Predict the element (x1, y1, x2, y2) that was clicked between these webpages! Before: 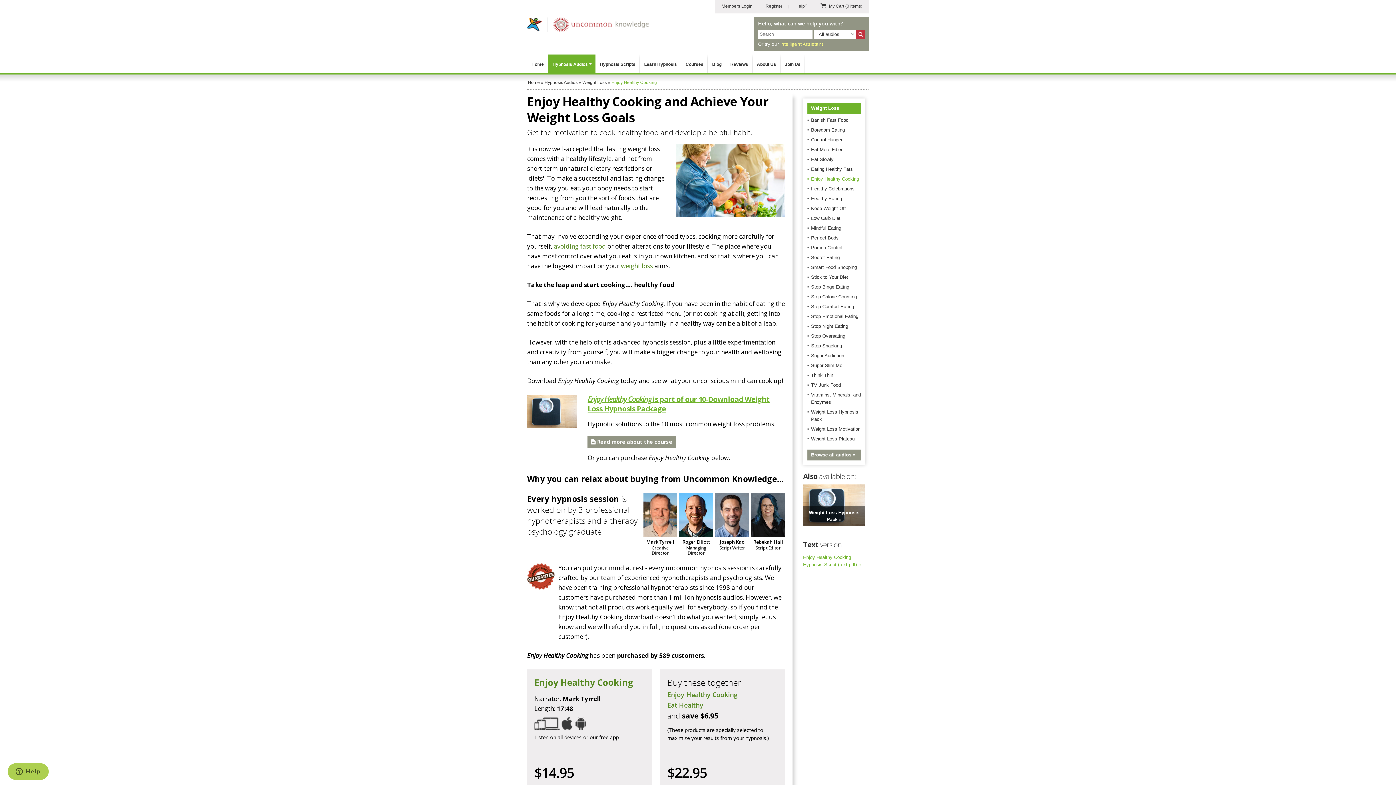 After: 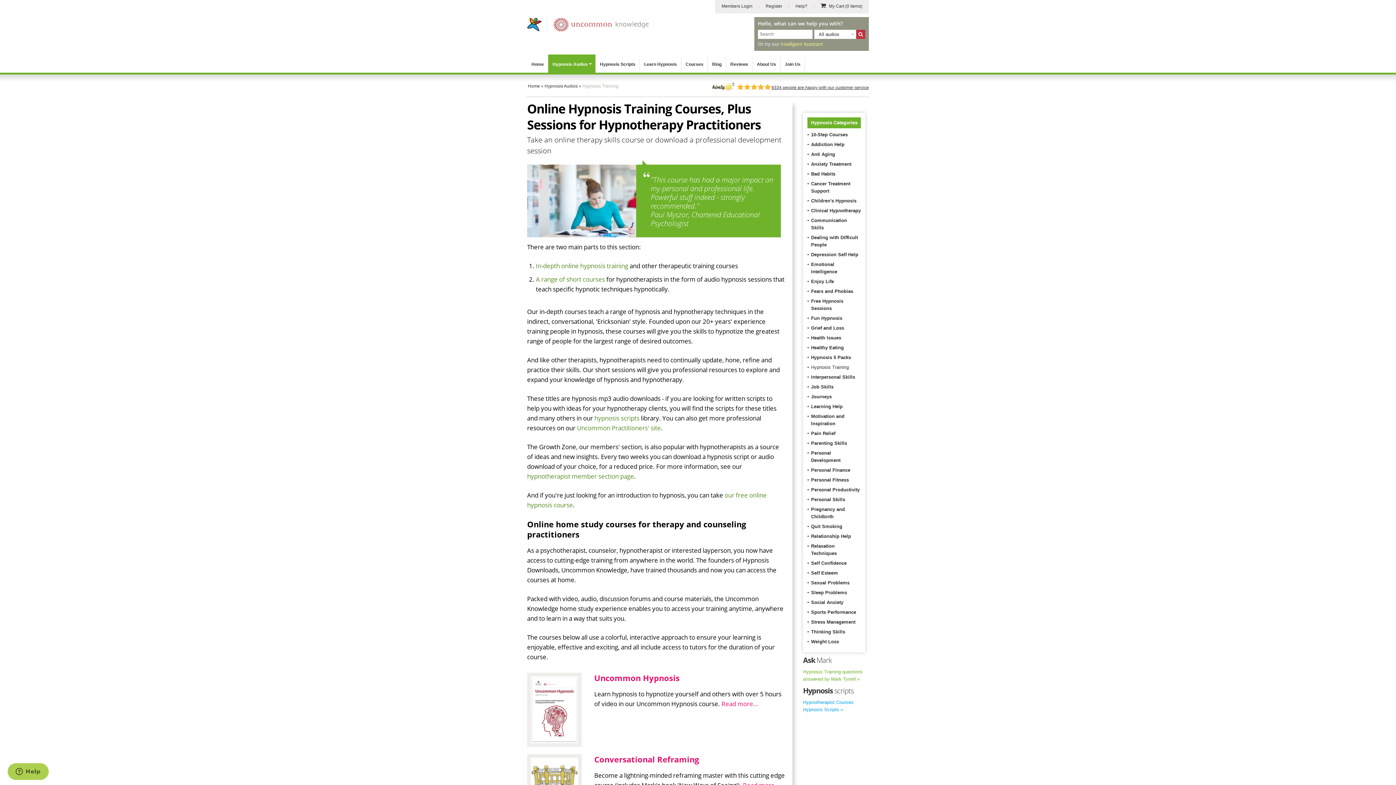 Action: bbox: (681, 54, 708, 74) label: Courses